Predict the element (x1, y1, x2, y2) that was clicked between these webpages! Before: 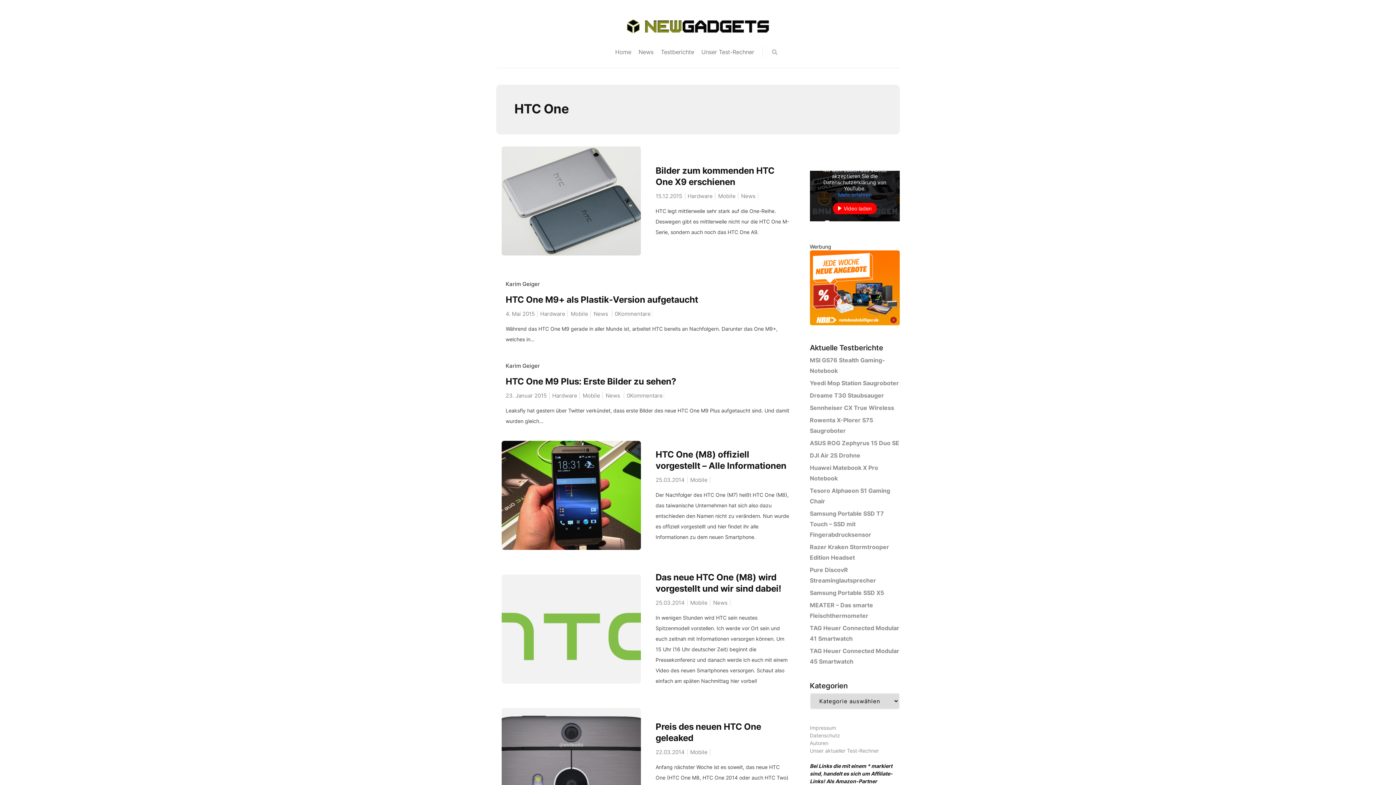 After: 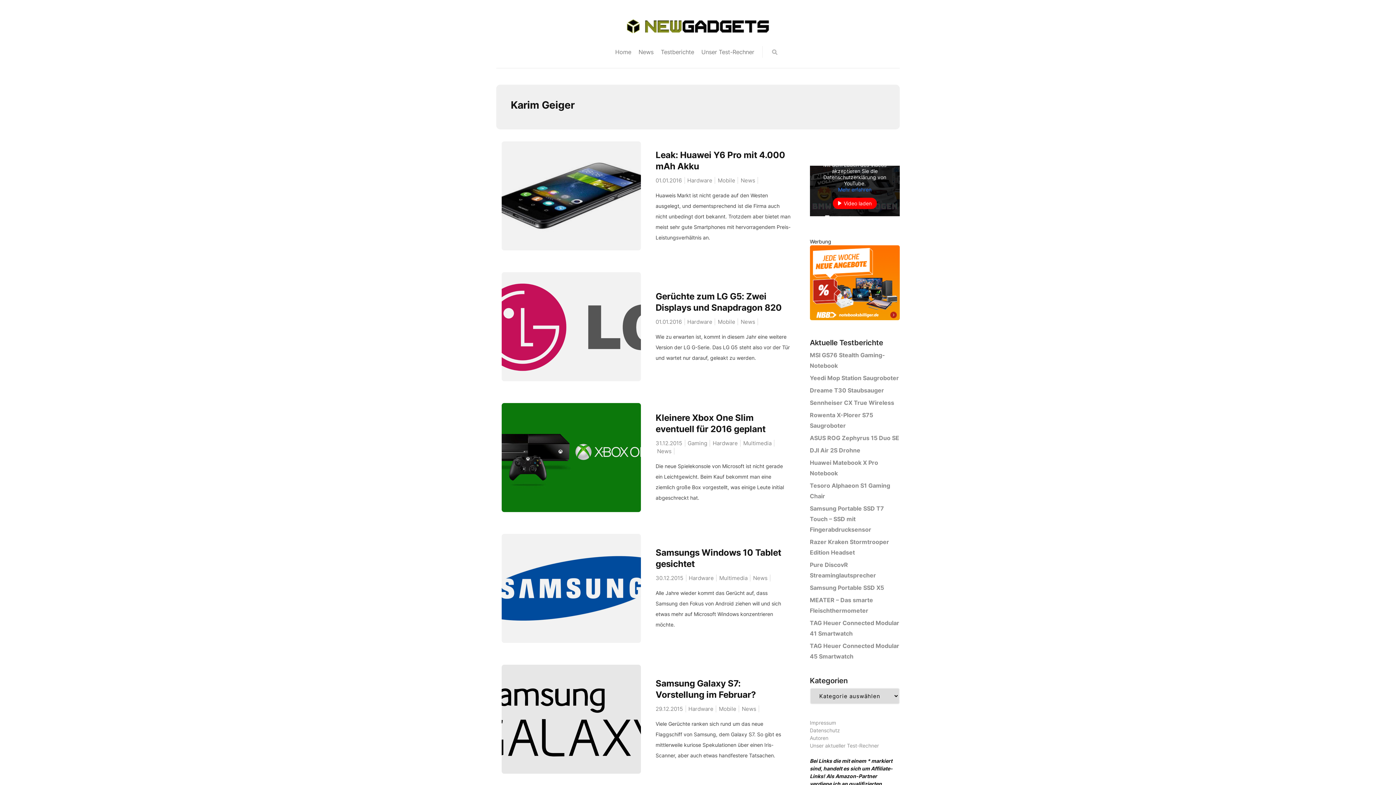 Action: label: Karim Geiger bbox: (505, 280, 540, 287)